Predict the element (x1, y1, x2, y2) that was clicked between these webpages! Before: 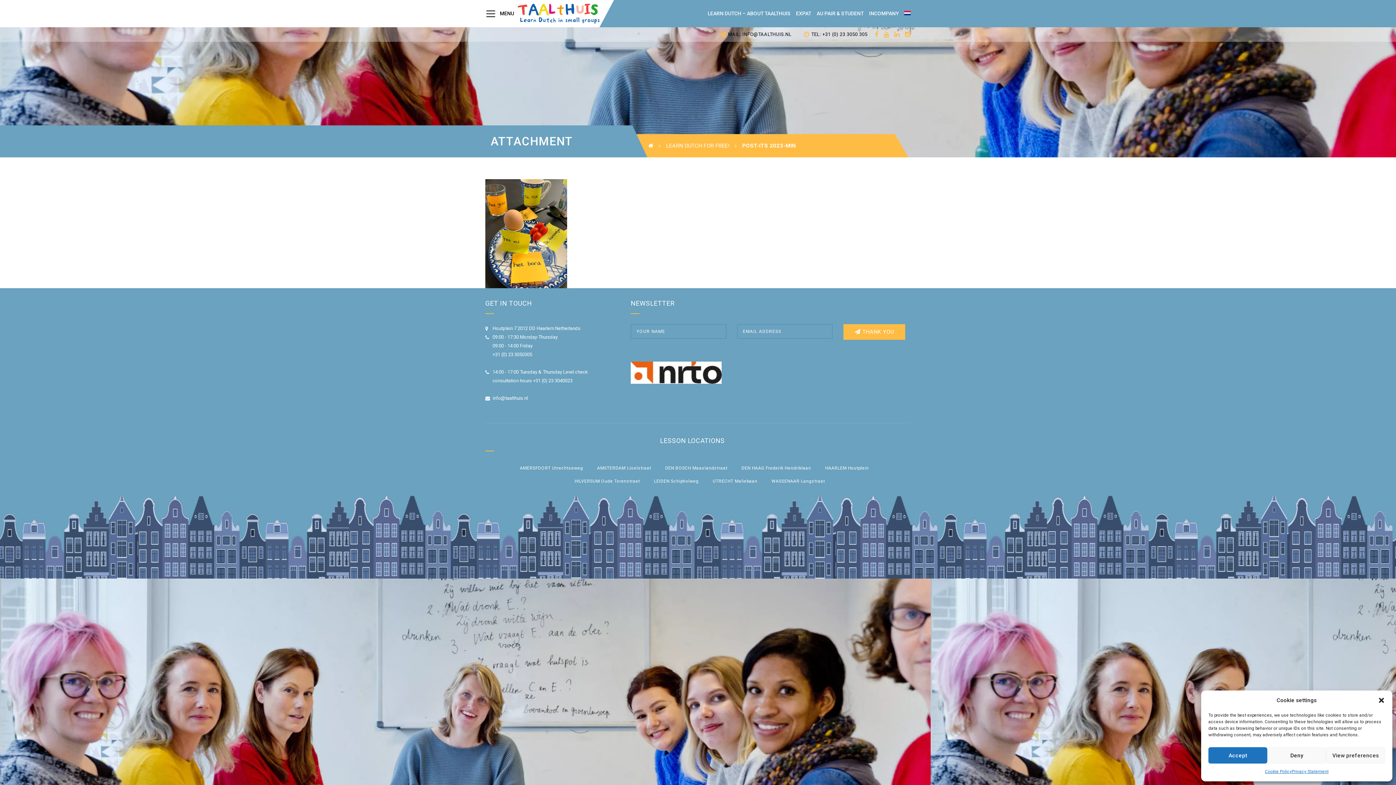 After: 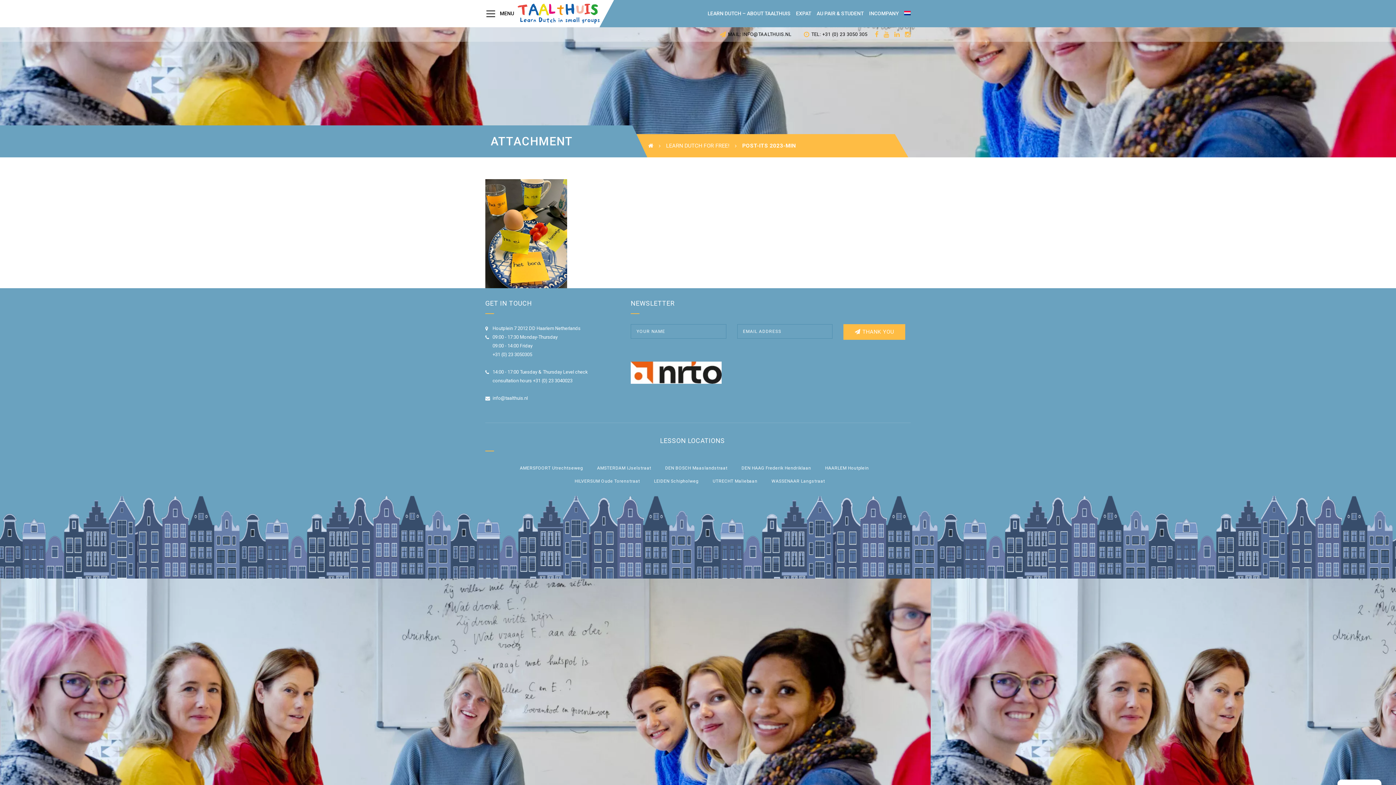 Action: label: Deny bbox: (1267, 747, 1326, 764)